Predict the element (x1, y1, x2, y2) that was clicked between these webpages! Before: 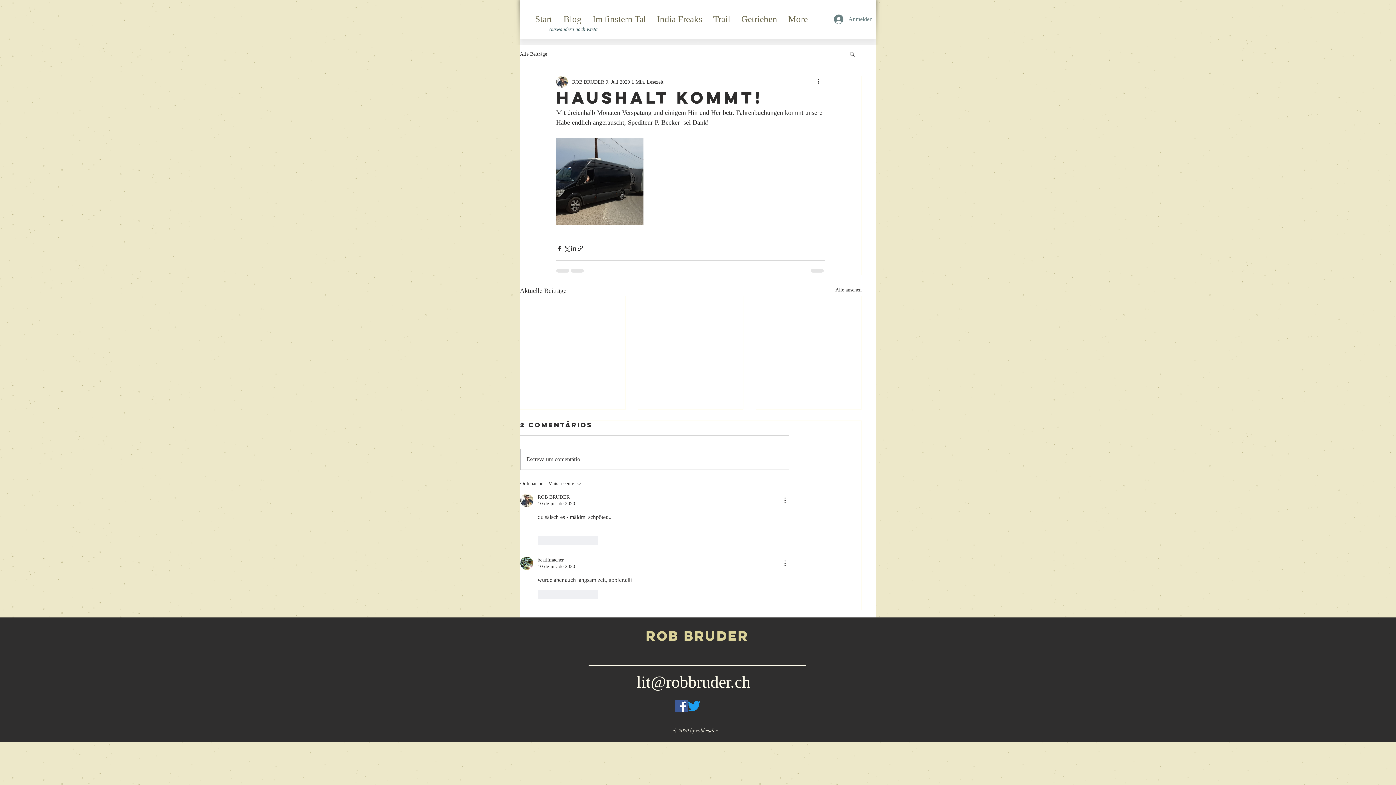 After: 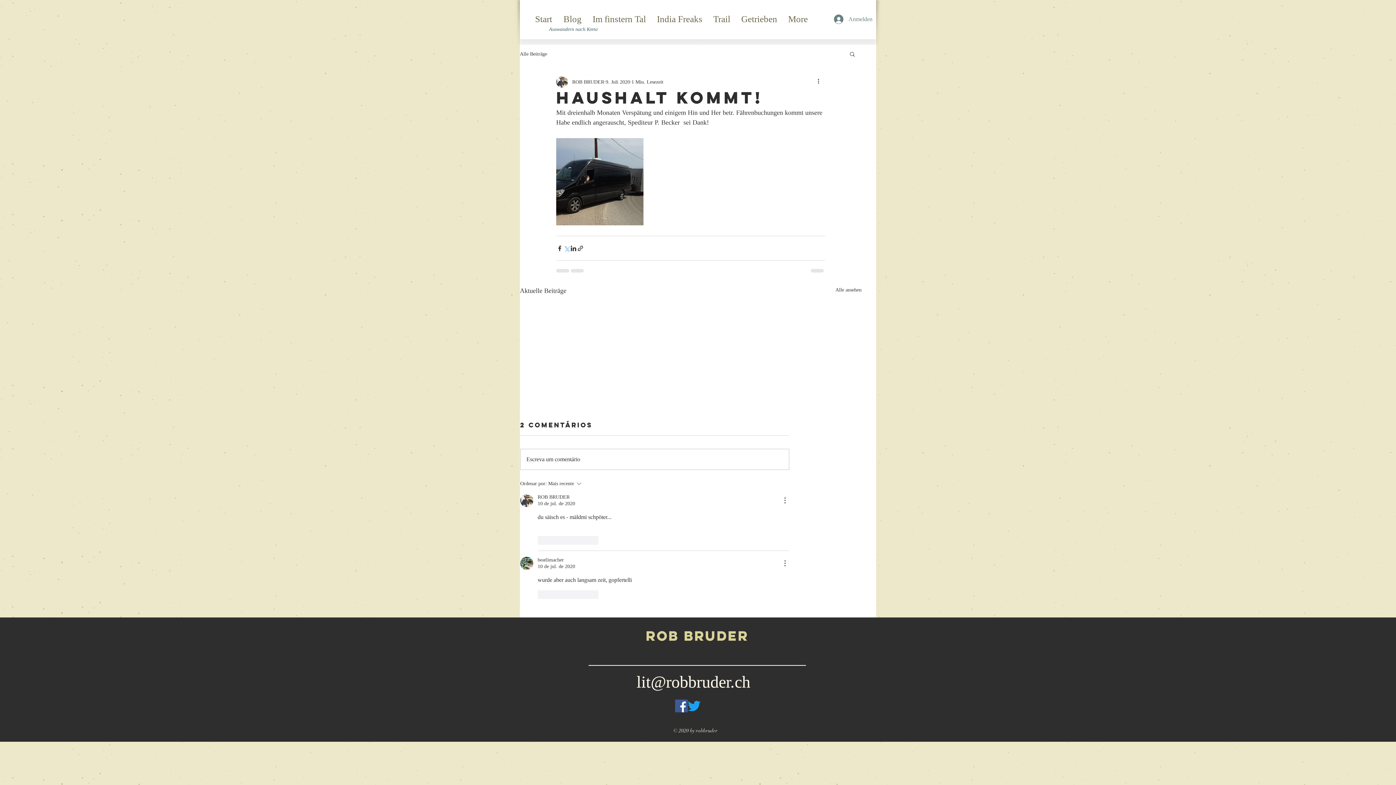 Action: label: Über X (Twitter) teilen bbox: (563, 244, 570, 251)